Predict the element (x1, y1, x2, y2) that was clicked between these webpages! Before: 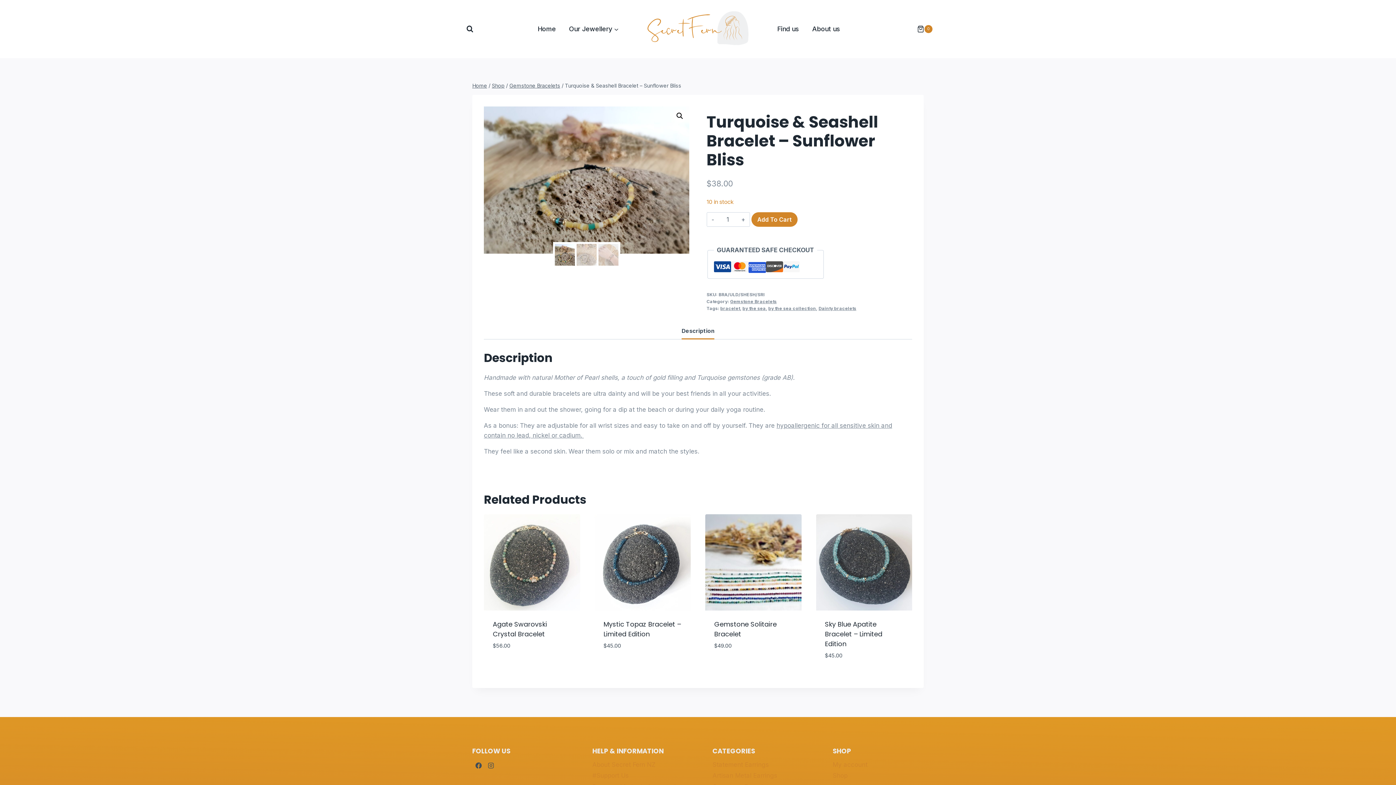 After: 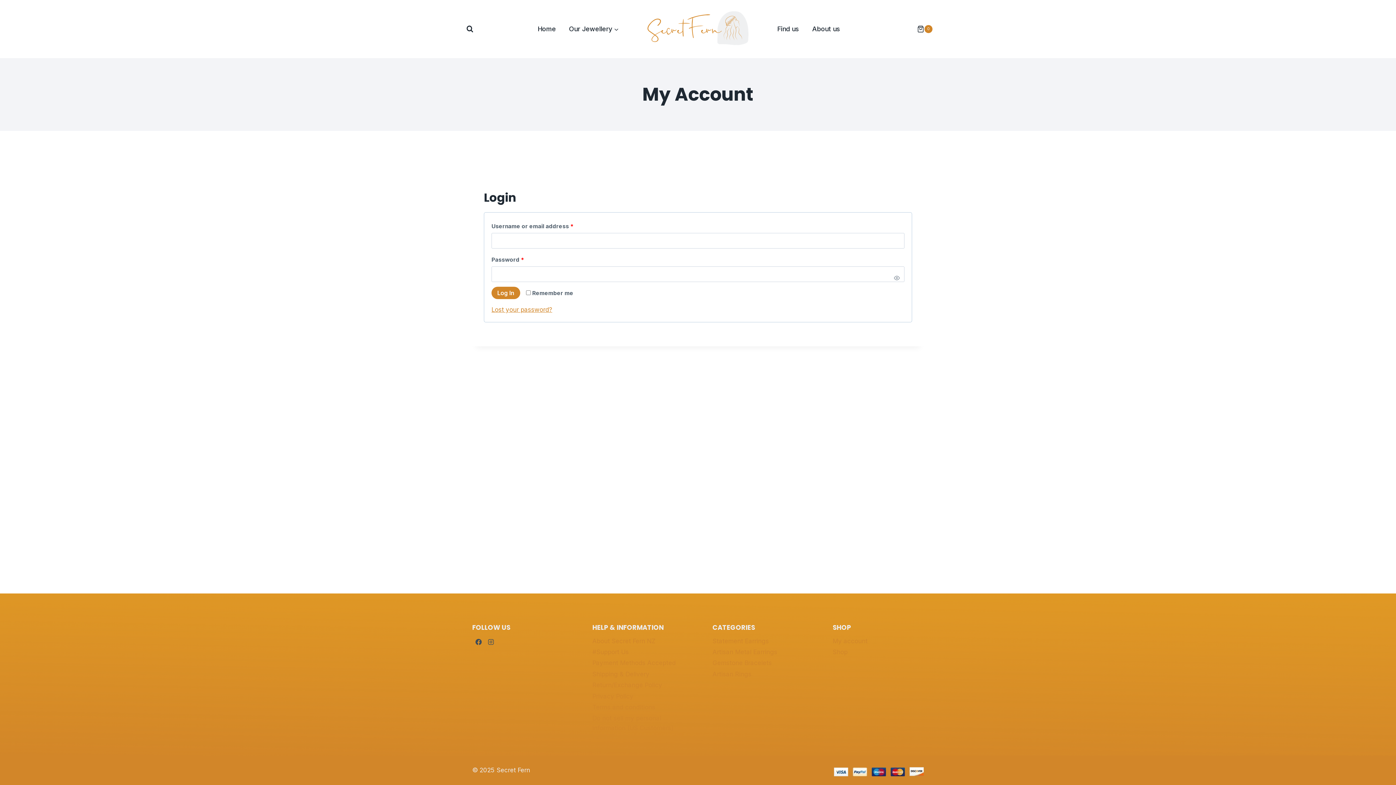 Action: label: My account bbox: (832, 759, 924, 770)